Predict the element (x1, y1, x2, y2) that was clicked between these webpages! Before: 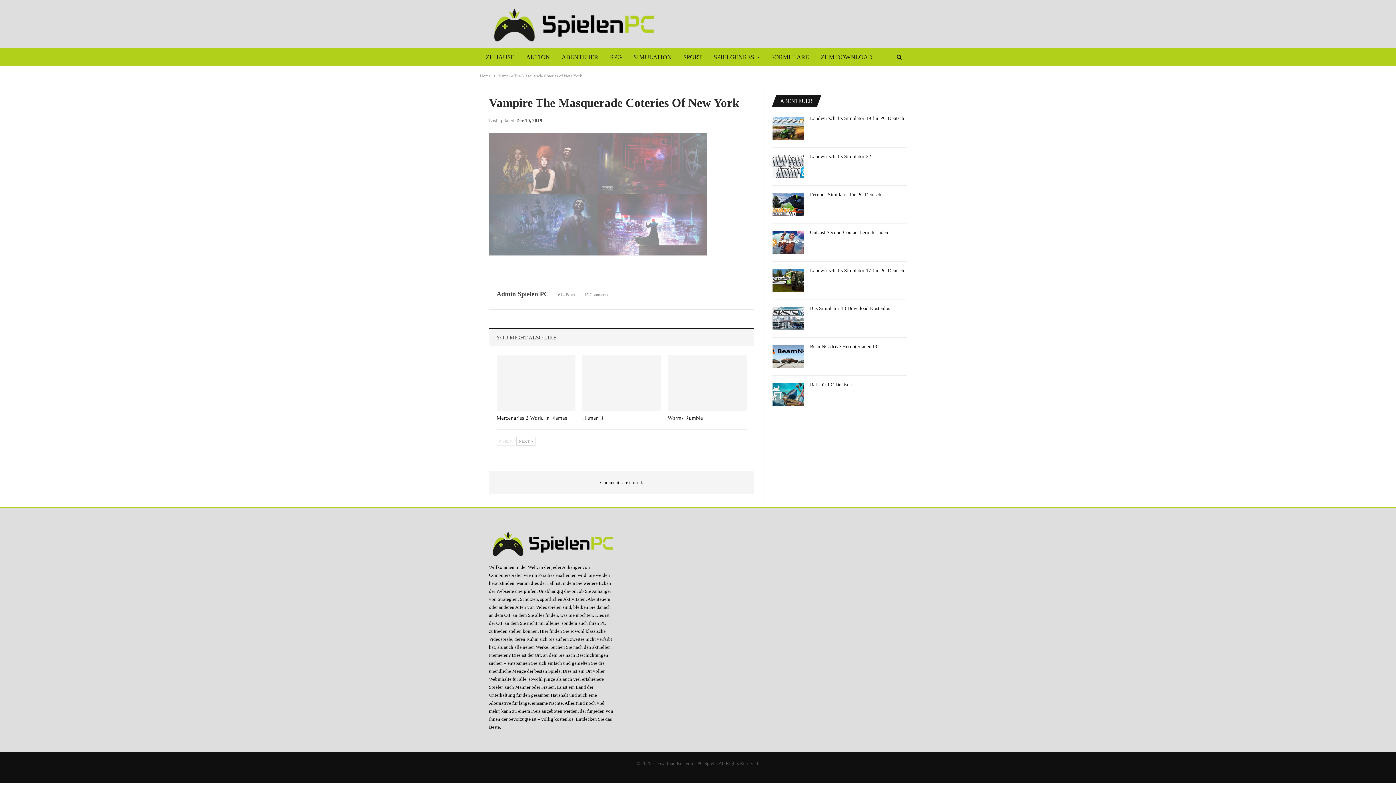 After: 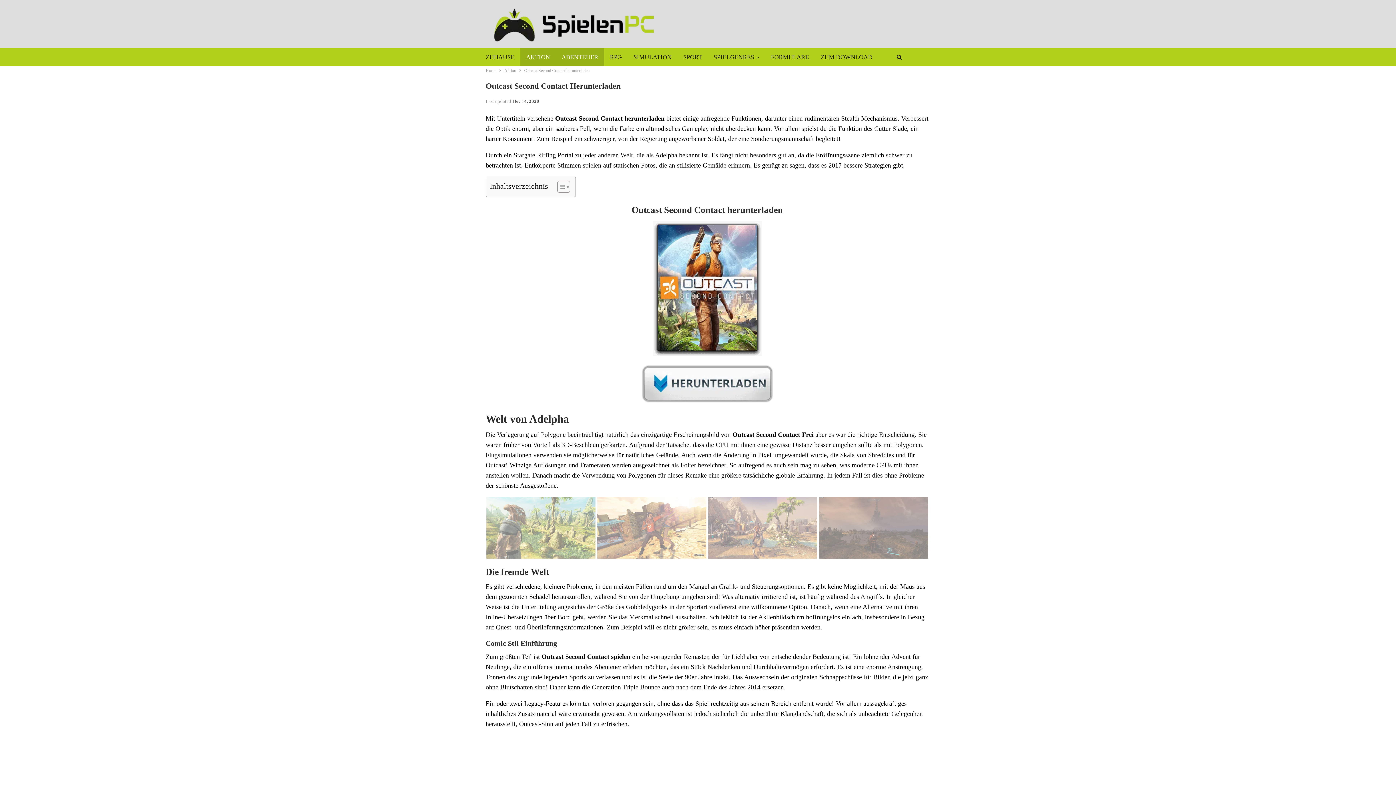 Action: bbox: (772, 230, 804, 254)